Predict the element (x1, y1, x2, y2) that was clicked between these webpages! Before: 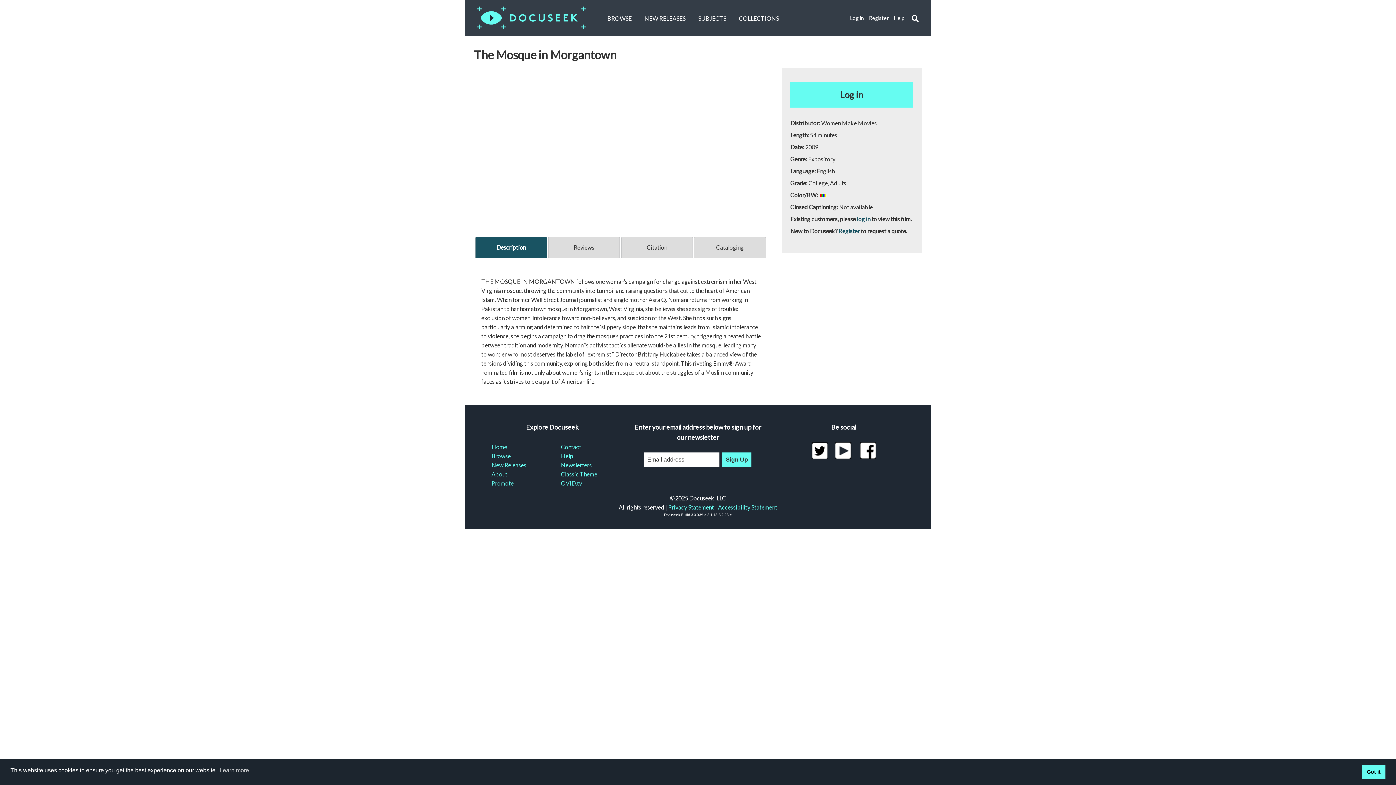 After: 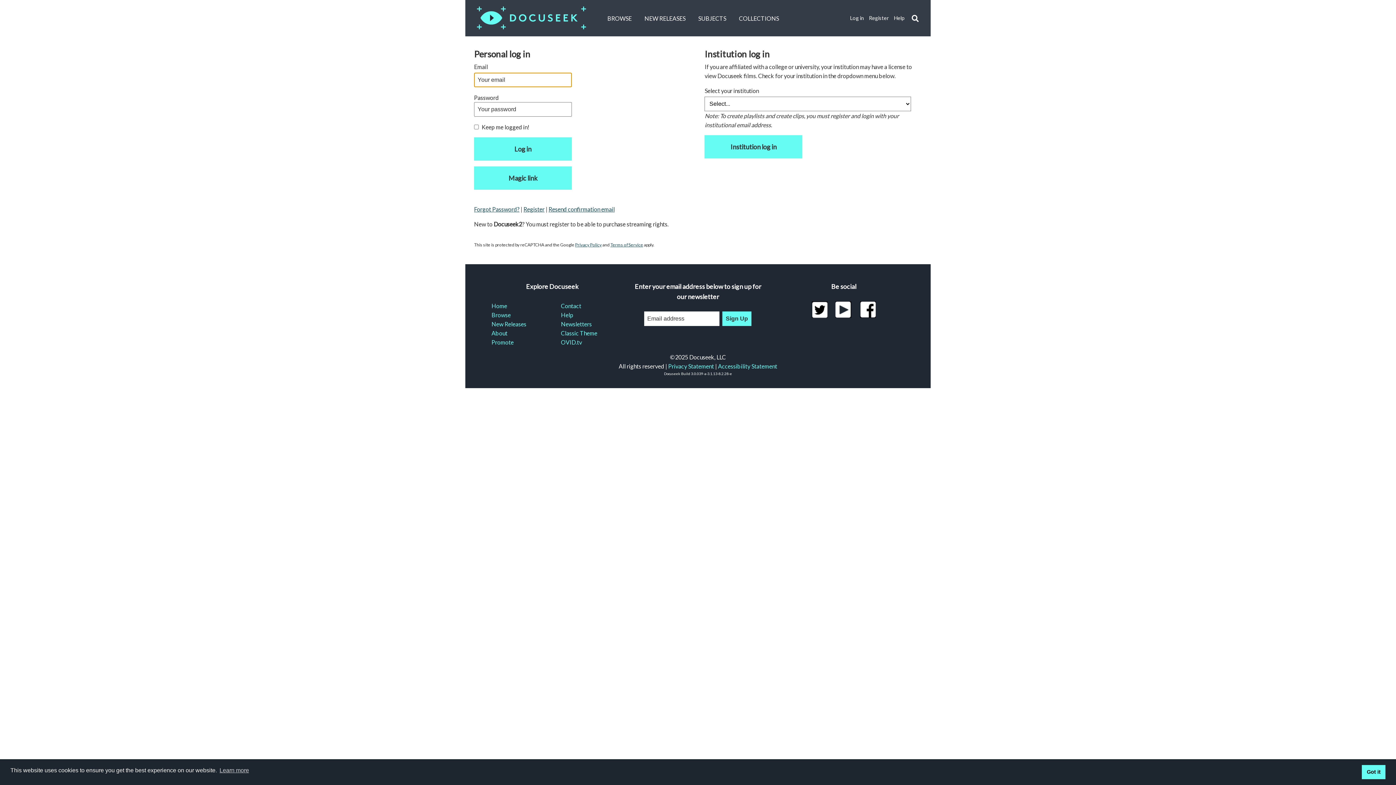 Action: bbox: (857, 215, 870, 222) label: log in